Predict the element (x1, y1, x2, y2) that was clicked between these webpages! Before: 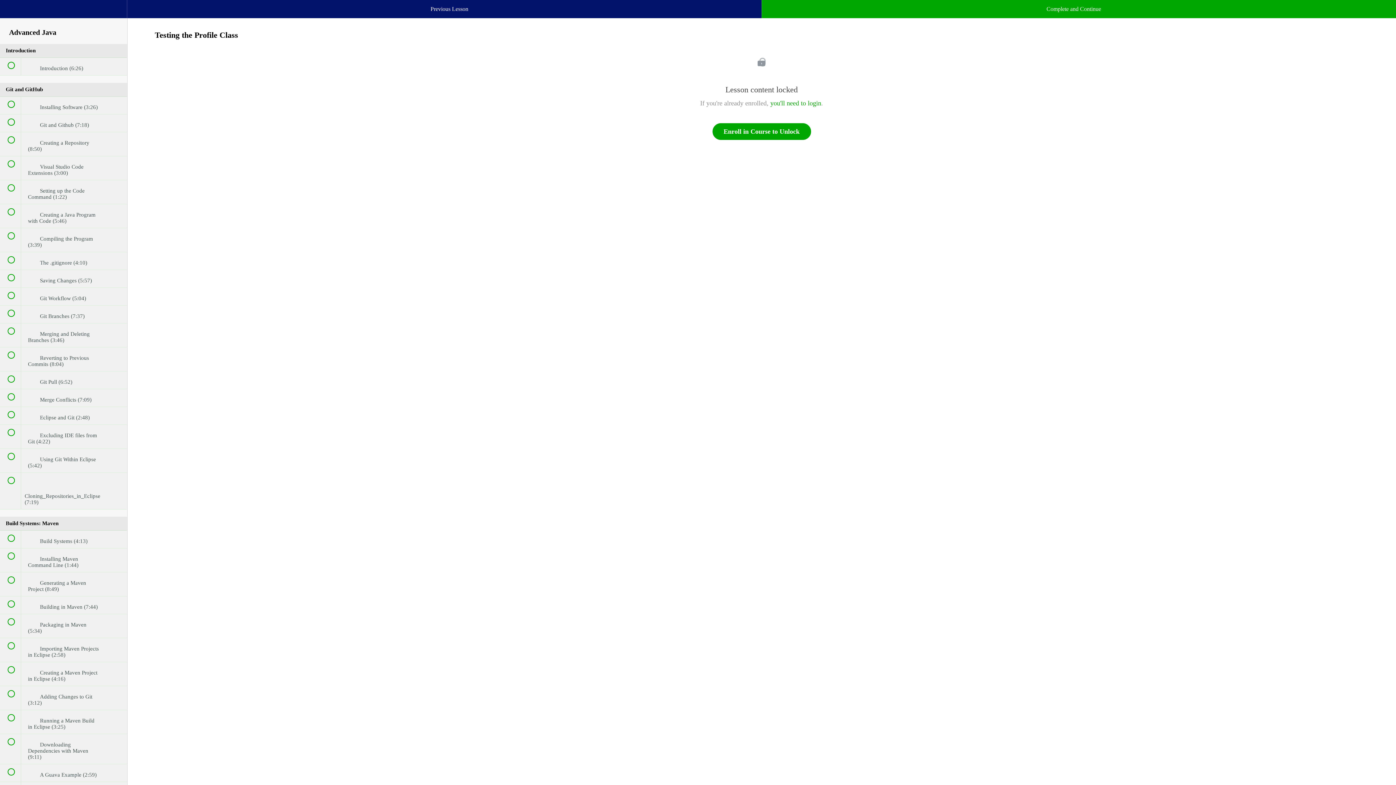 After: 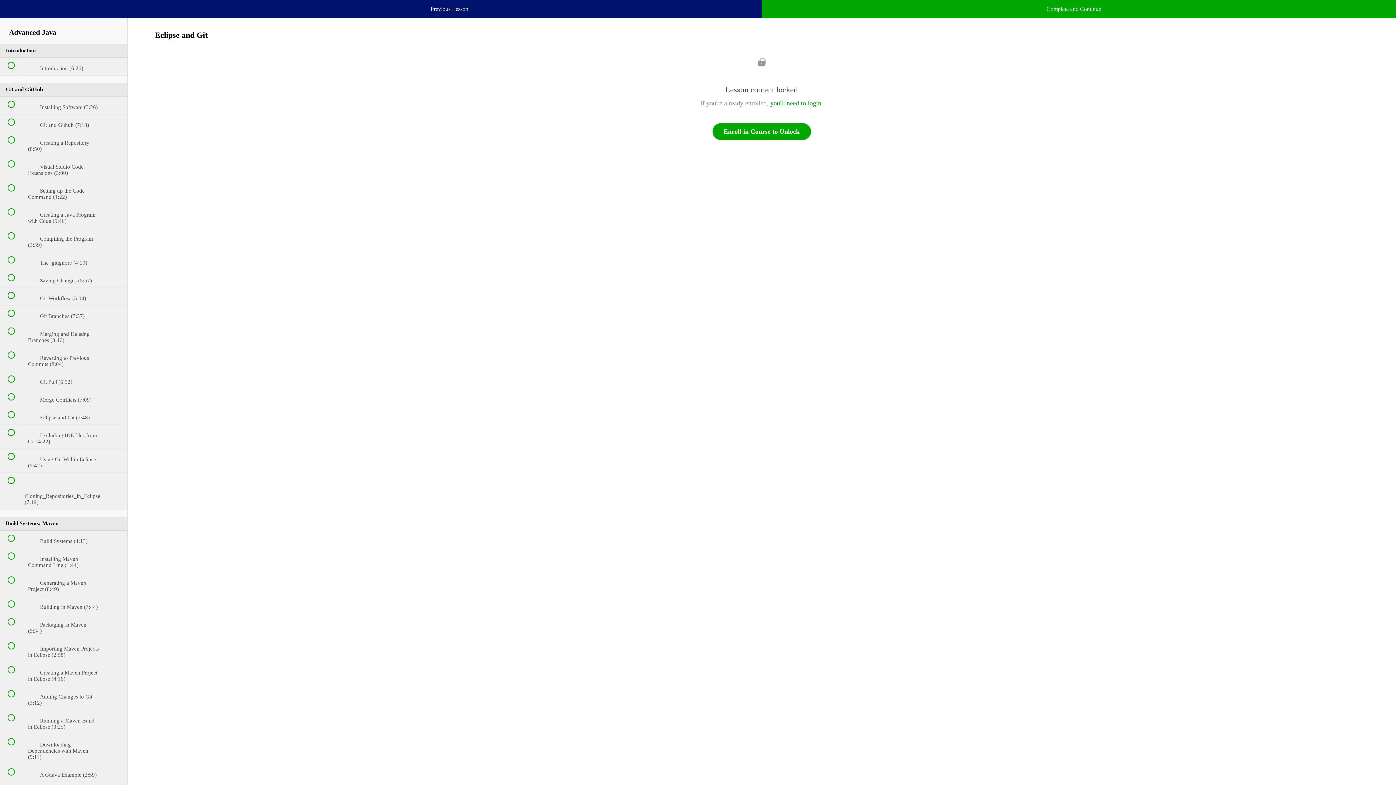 Action: label:  
 Eclipse and Git (2:48) bbox: (0, 407, 127, 424)